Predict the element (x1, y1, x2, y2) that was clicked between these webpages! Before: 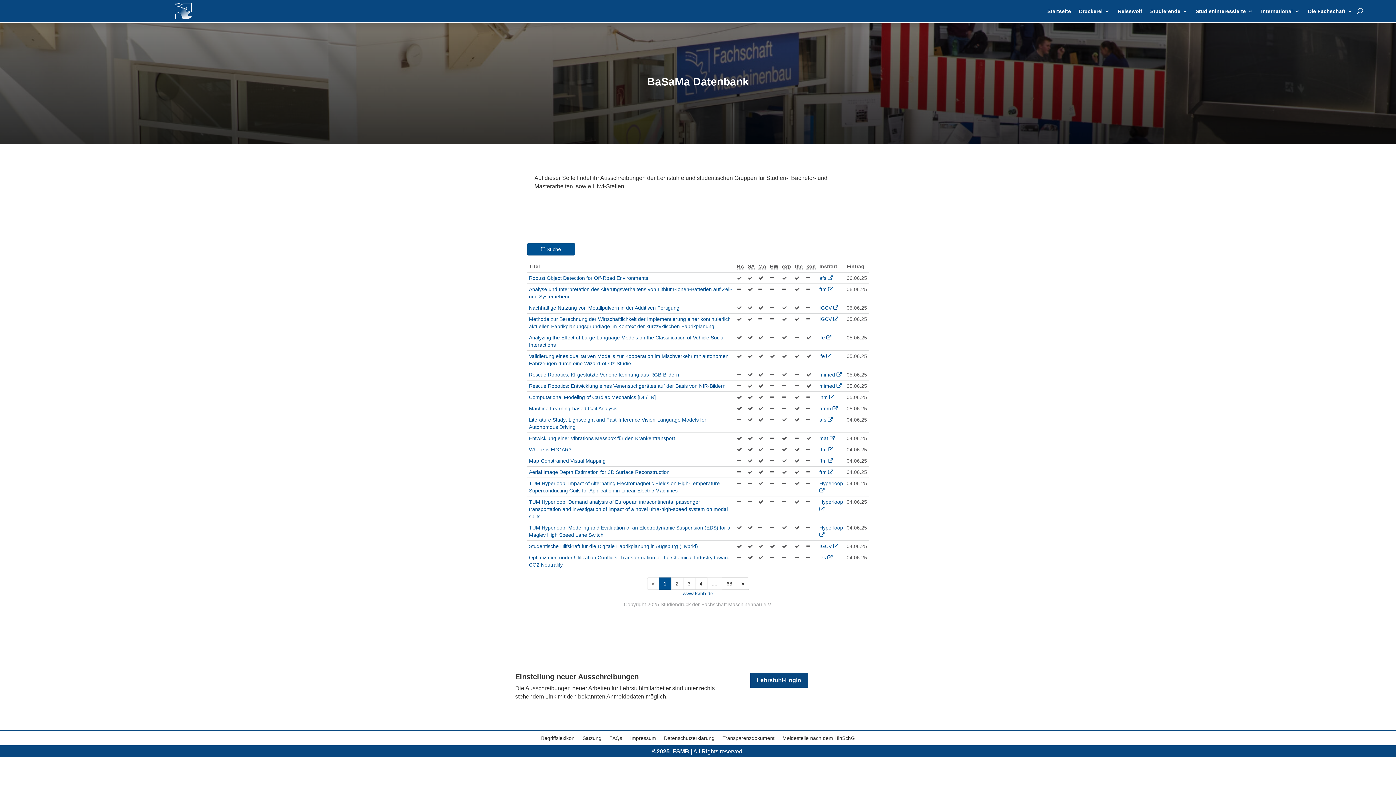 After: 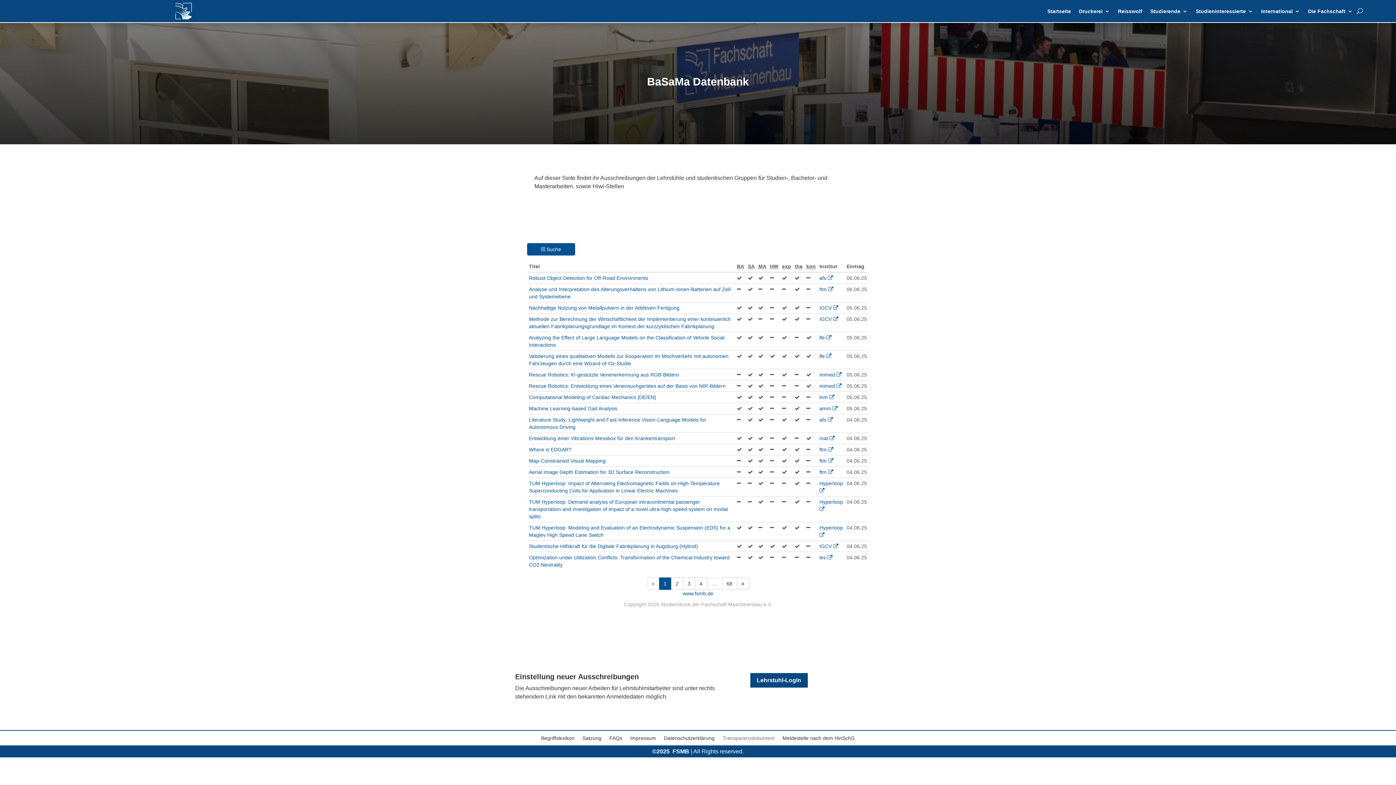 Action: bbox: (722, 735, 774, 743) label: Transparenzdokument